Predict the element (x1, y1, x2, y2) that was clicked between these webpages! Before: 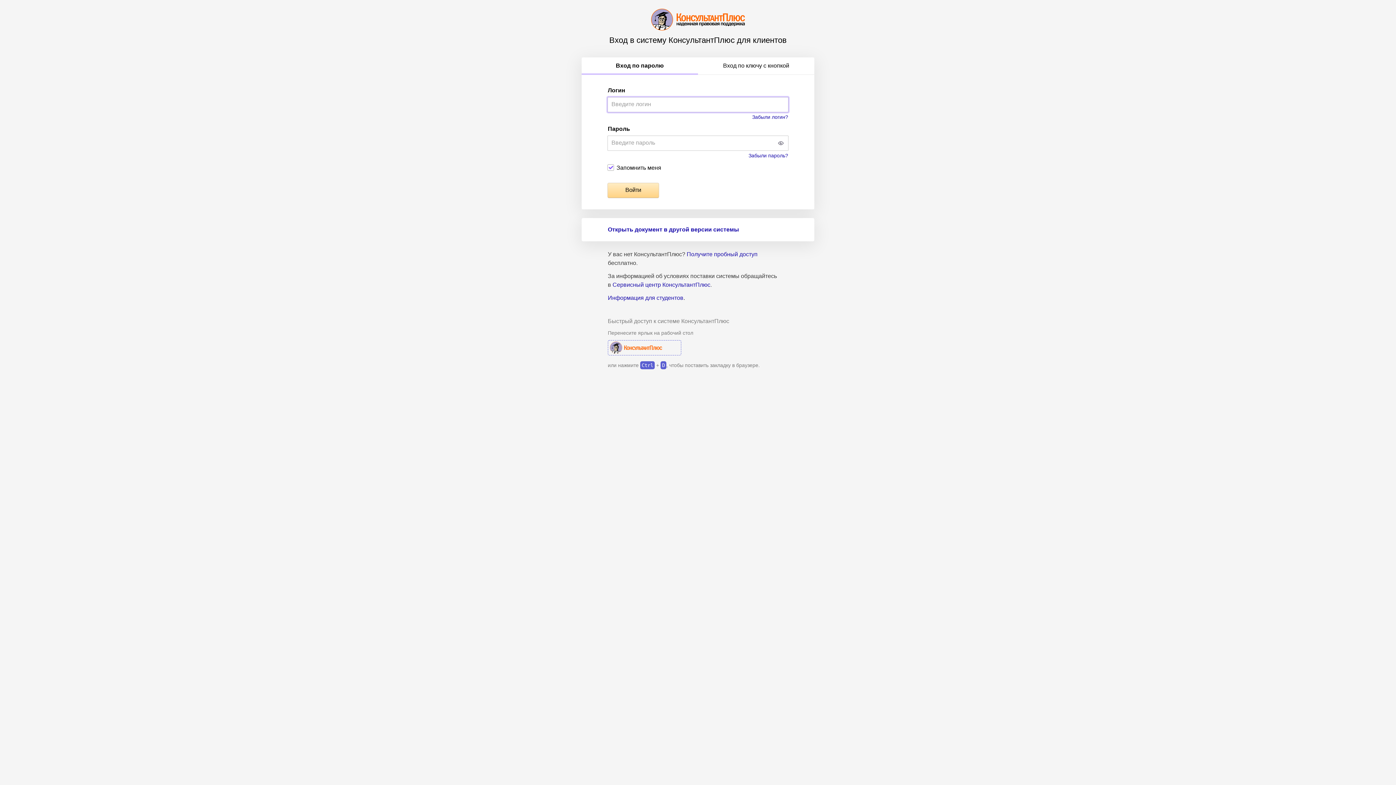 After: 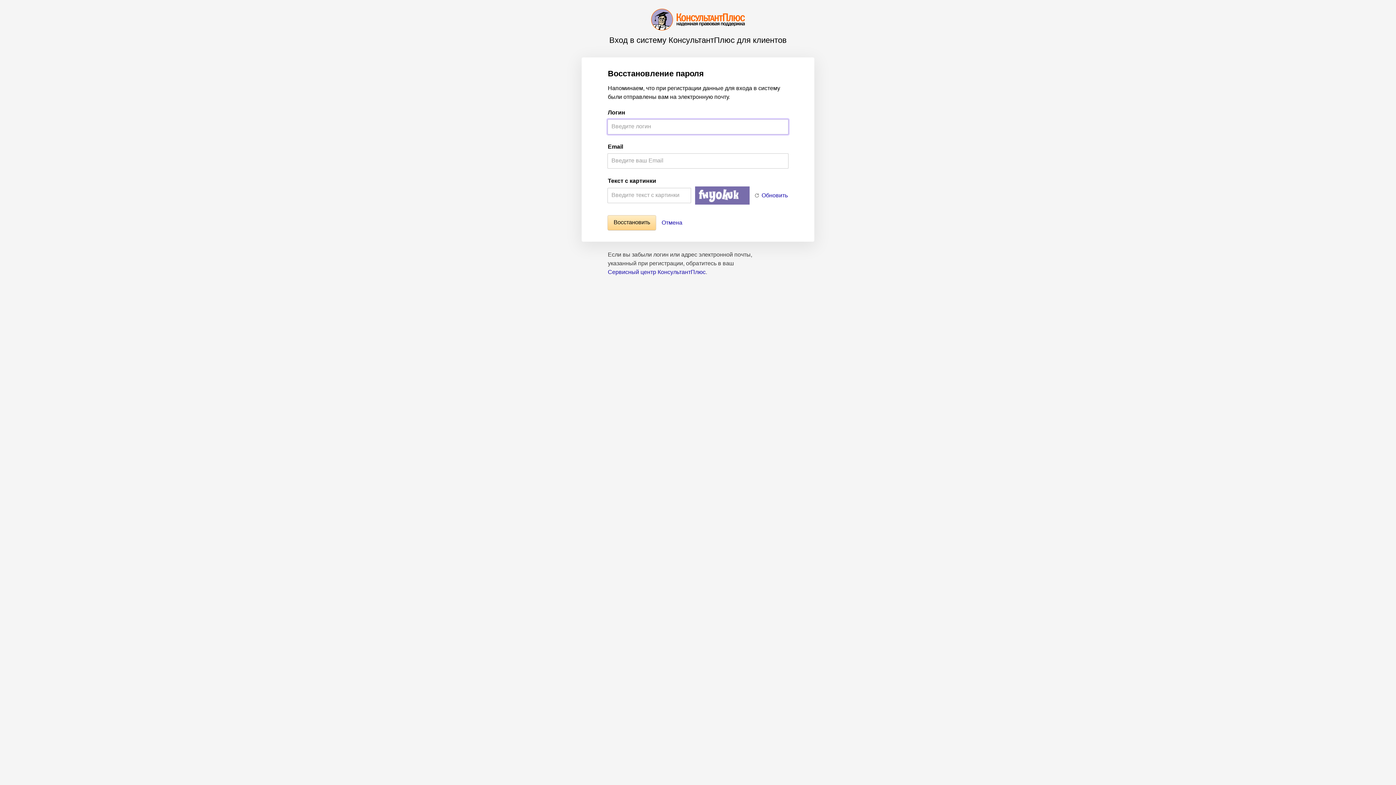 Action: label: Забыли пароль? bbox: (748, 152, 788, 158)